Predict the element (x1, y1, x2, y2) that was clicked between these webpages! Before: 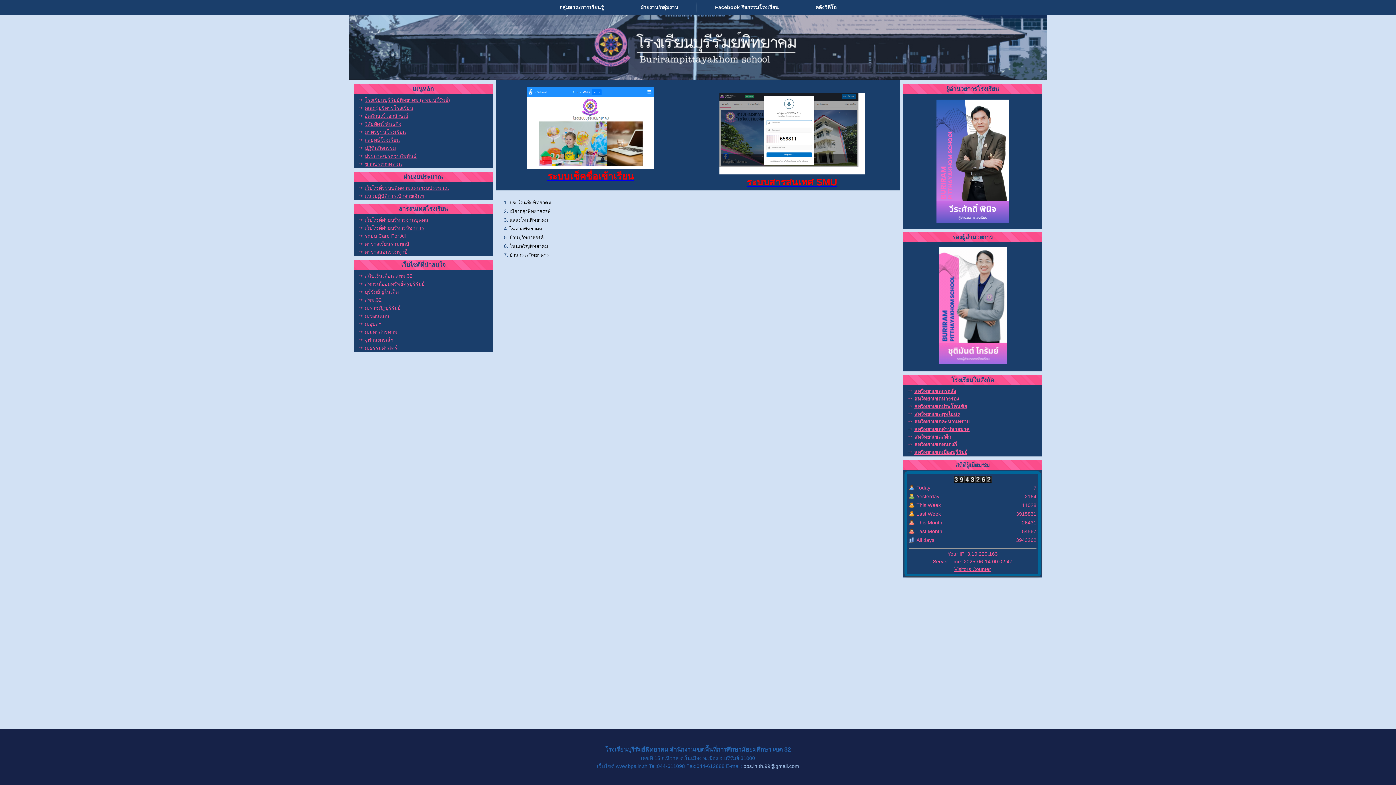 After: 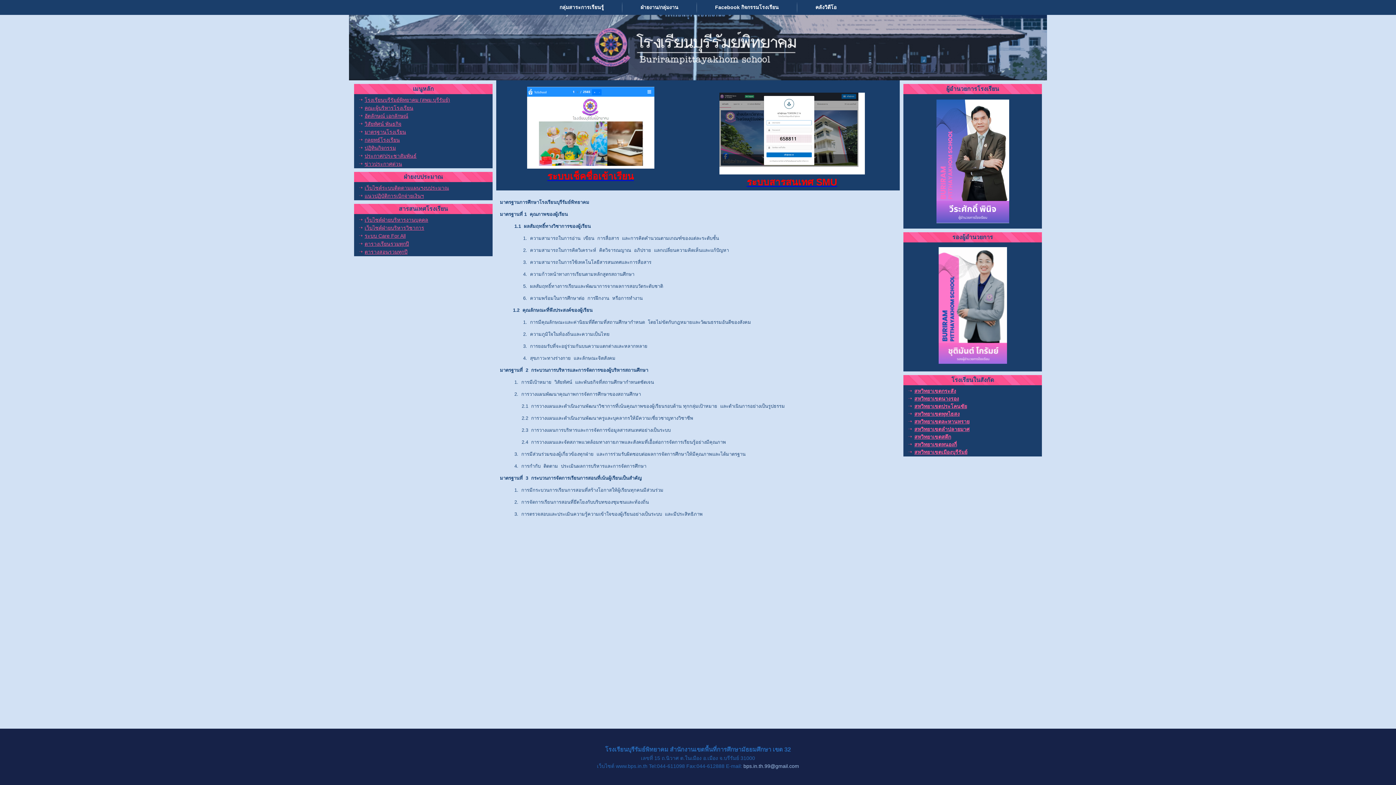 Action: label: มาตรฐานโรงเรียน bbox: (364, 129, 406, 134)